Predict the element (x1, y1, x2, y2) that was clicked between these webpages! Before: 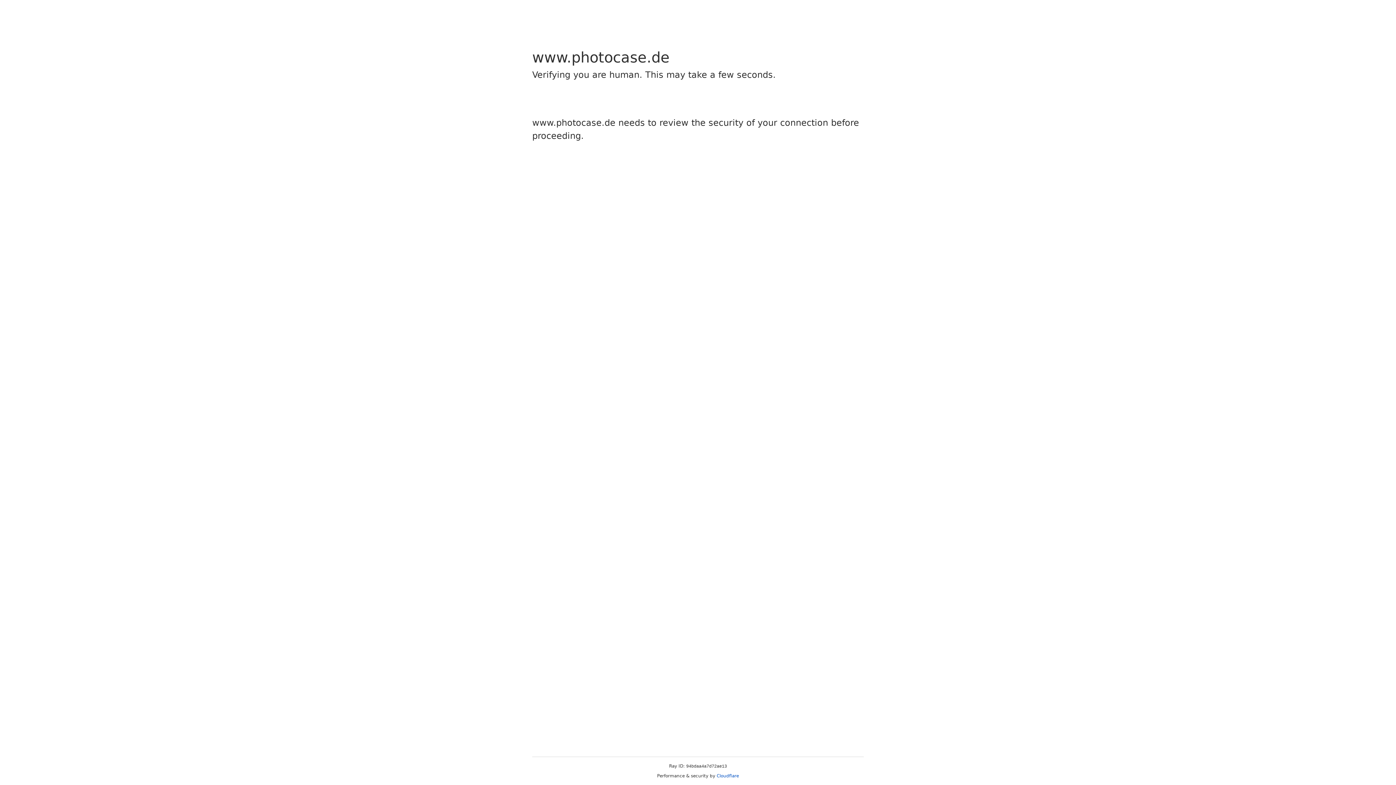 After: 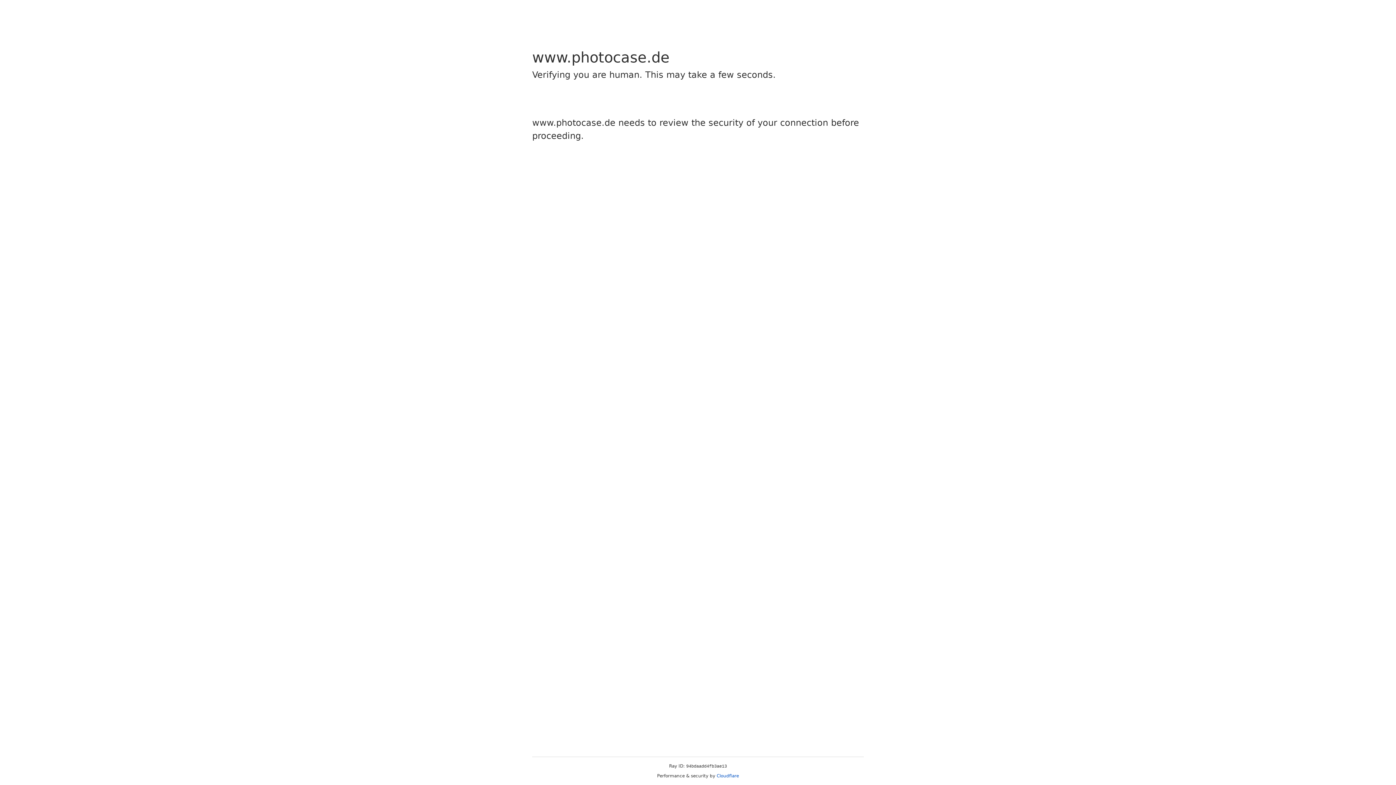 Action: label: Cloudflare bbox: (716, 773, 739, 778)